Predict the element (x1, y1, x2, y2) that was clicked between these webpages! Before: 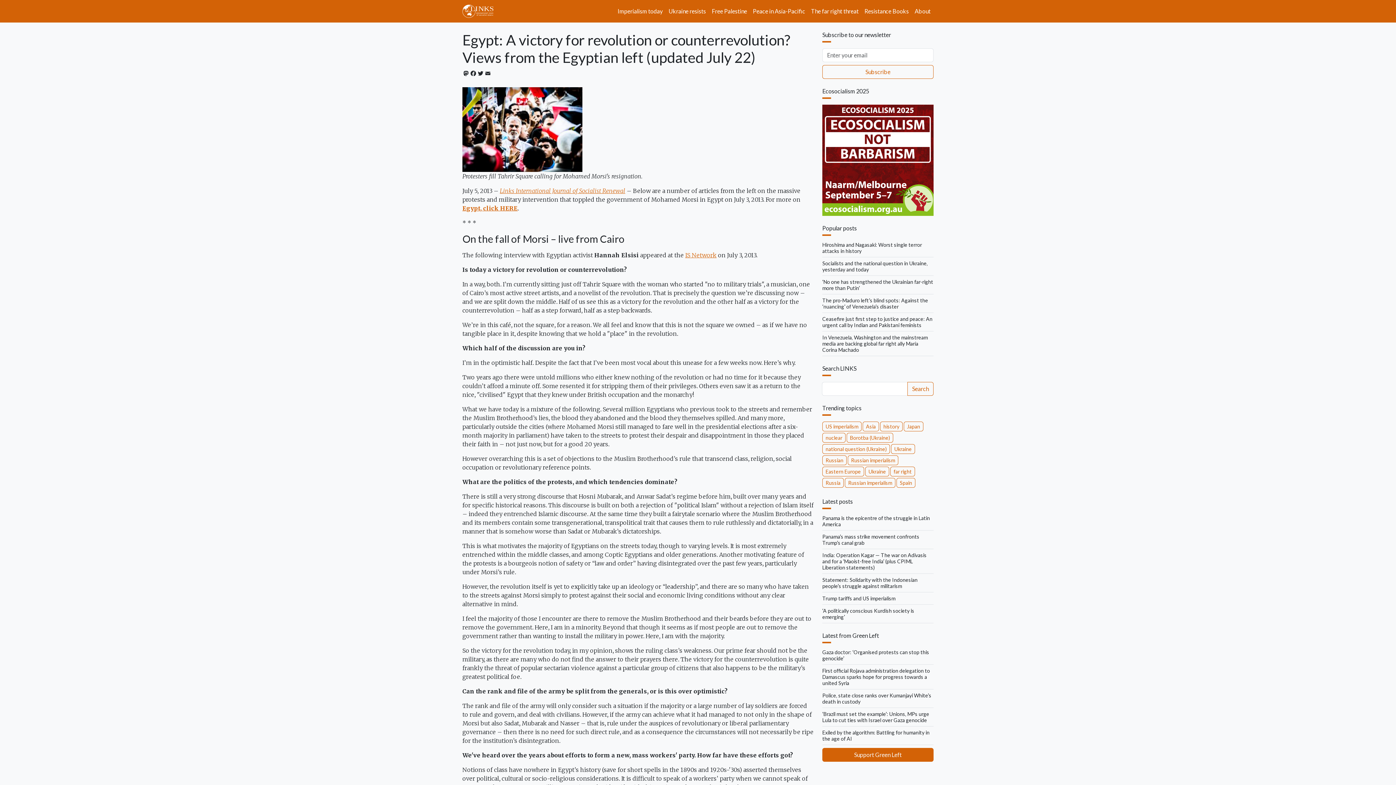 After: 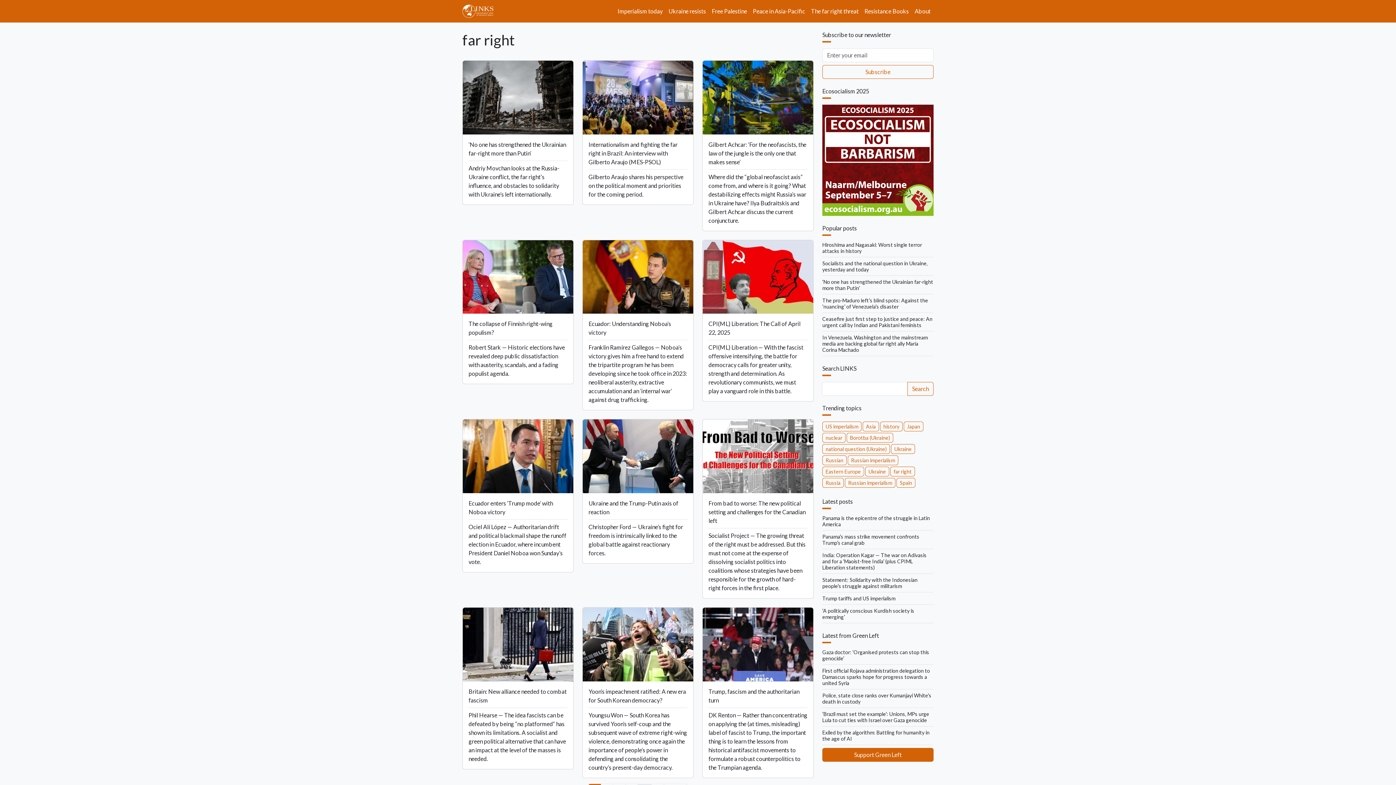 Action: label: far right bbox: (890, 466, 915, 476)